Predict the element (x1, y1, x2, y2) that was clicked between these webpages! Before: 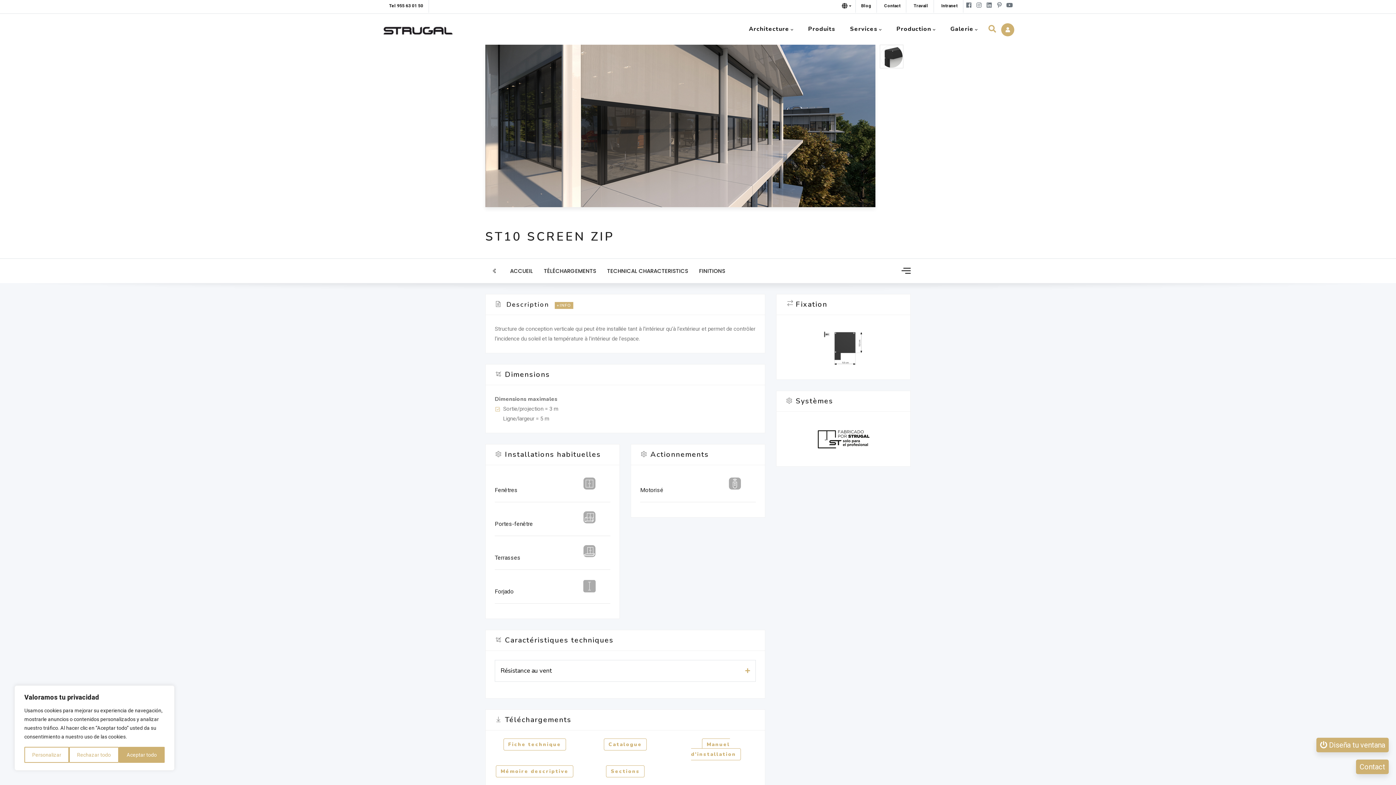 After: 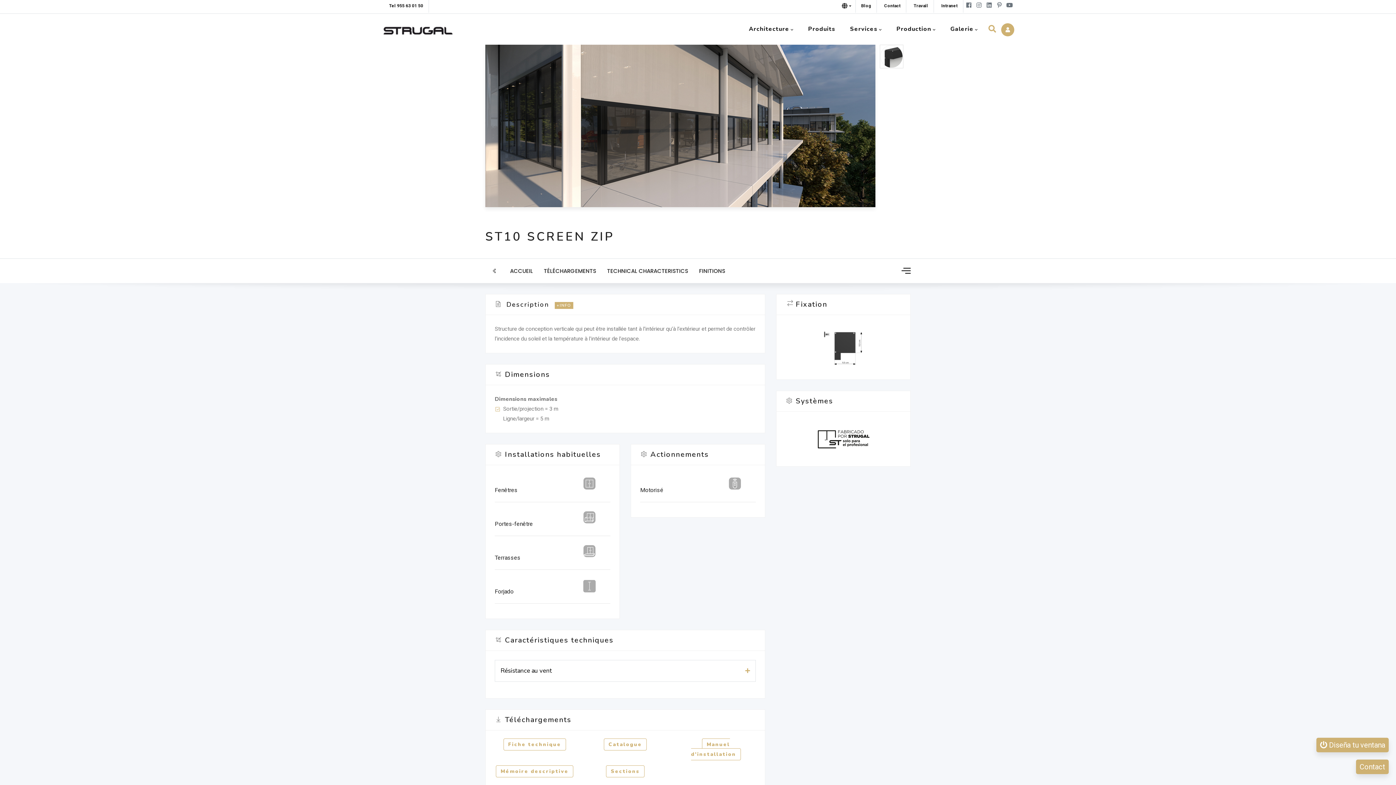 Action: label: Rechazar todo bbox: (69, 747, 118, 763)